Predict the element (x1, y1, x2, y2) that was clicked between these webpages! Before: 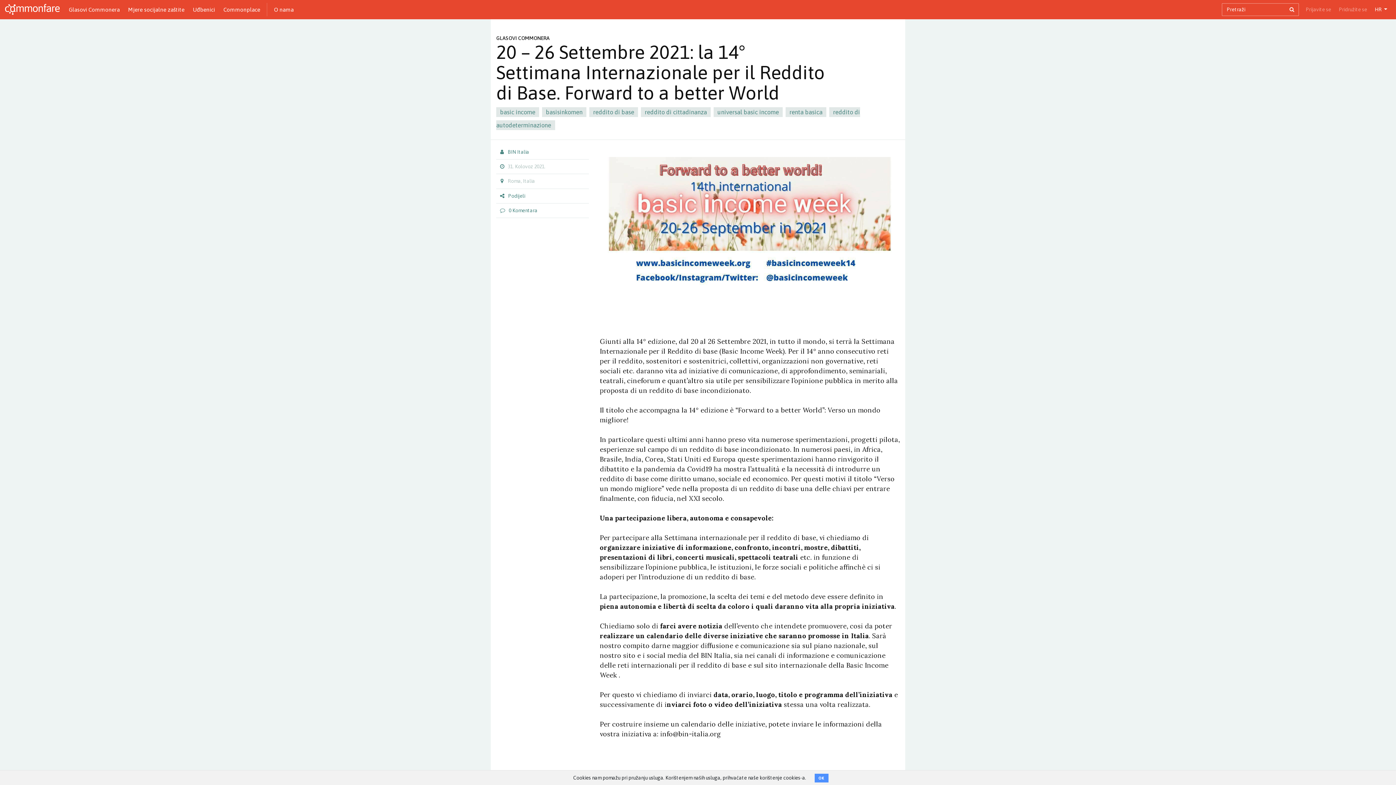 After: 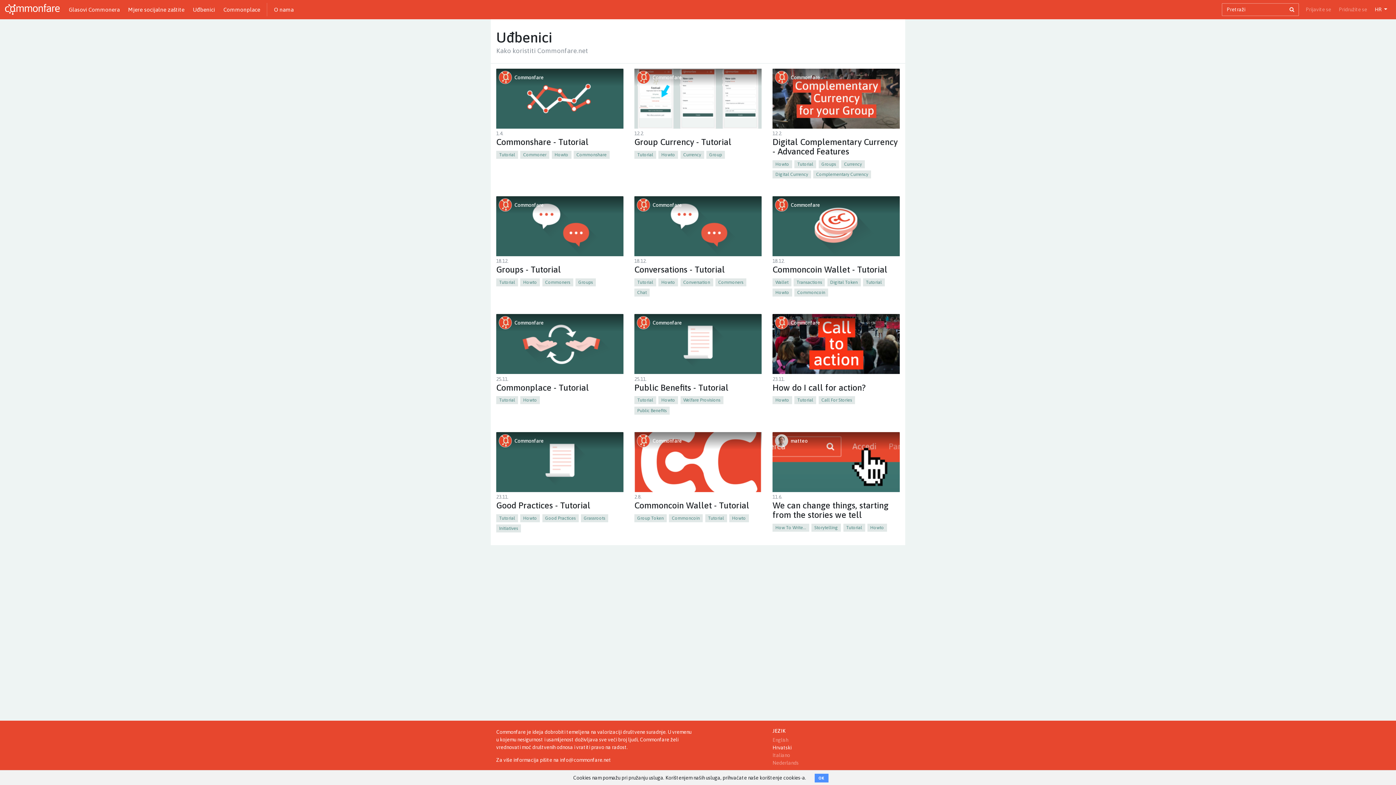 Action: bbox: (188, 2, 219, 16) label: Uđbenici